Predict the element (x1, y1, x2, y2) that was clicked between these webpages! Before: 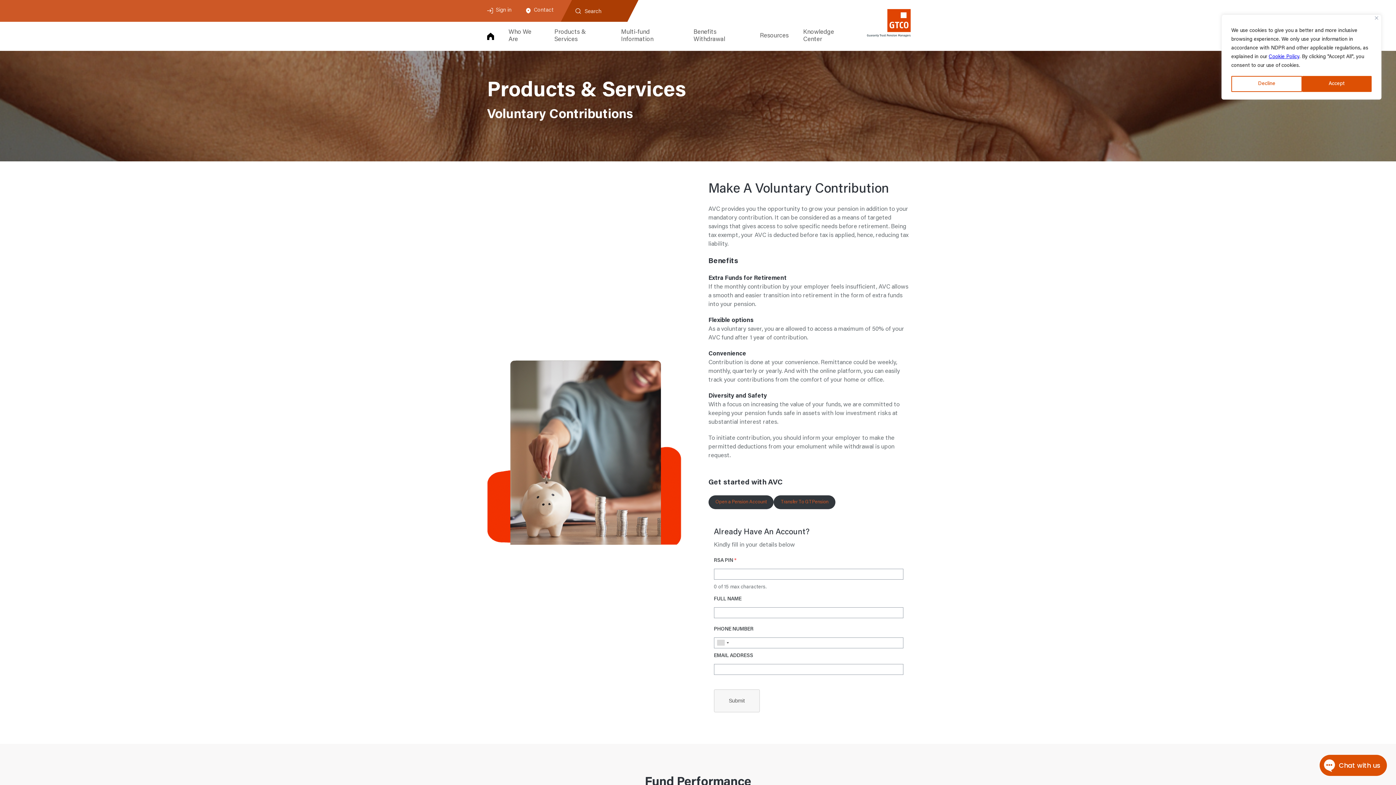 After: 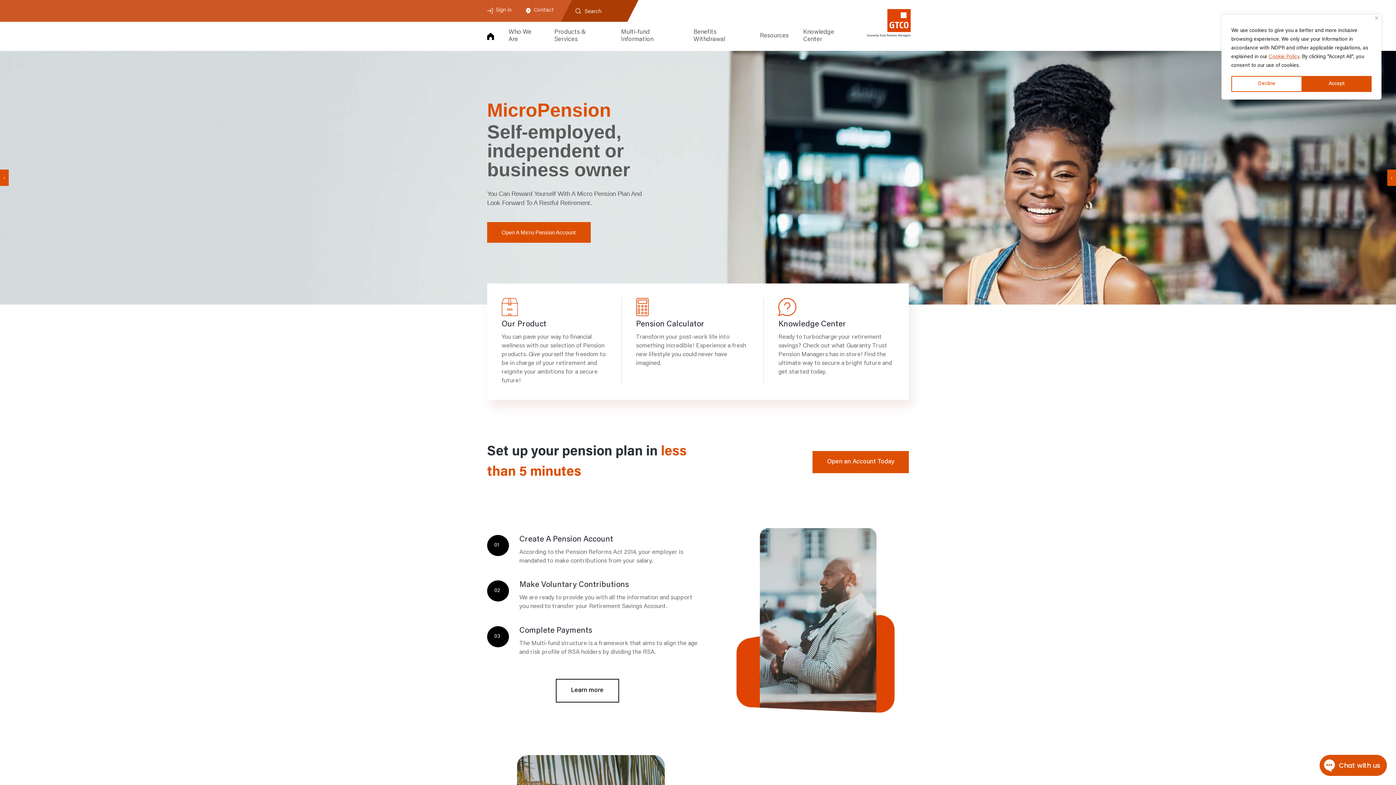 Action: bbox: (487, 32, 494, 40)